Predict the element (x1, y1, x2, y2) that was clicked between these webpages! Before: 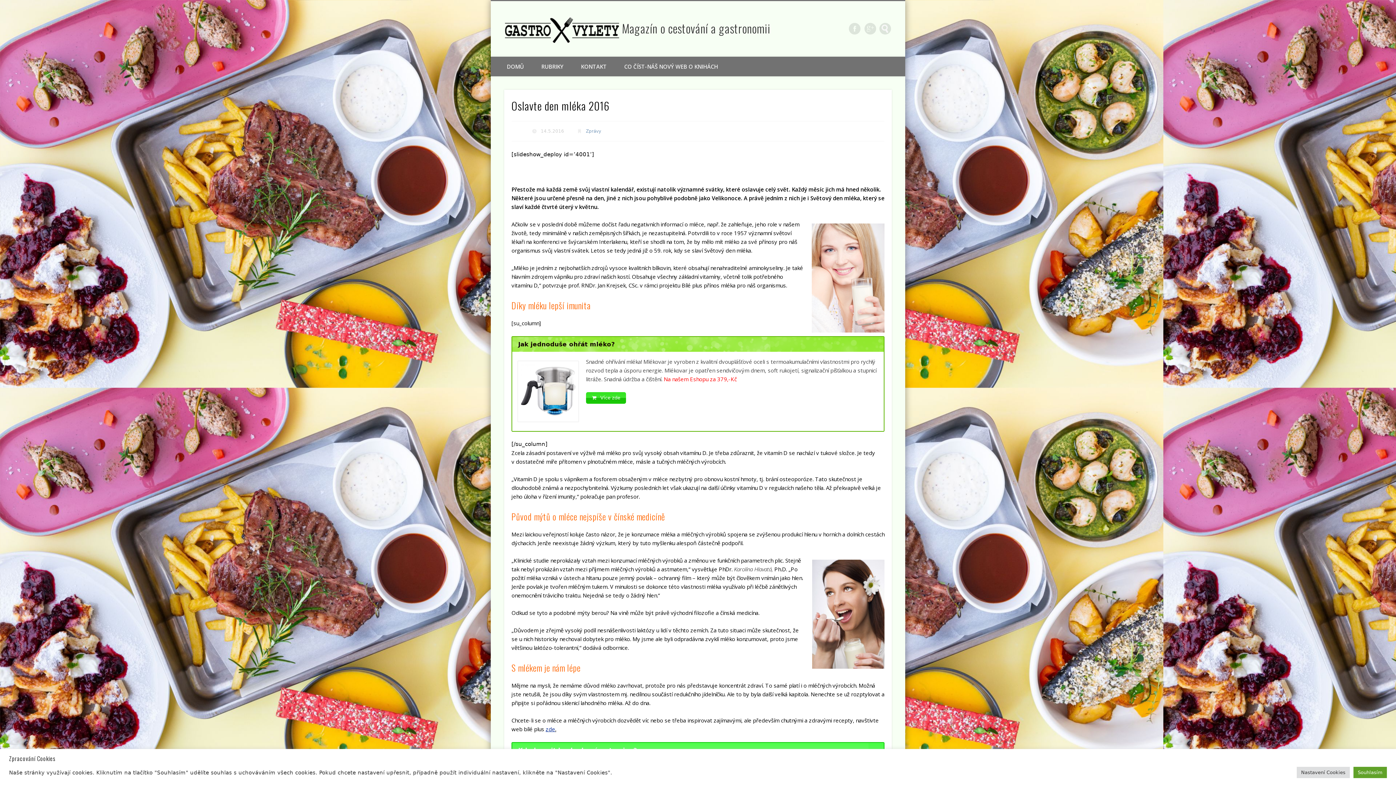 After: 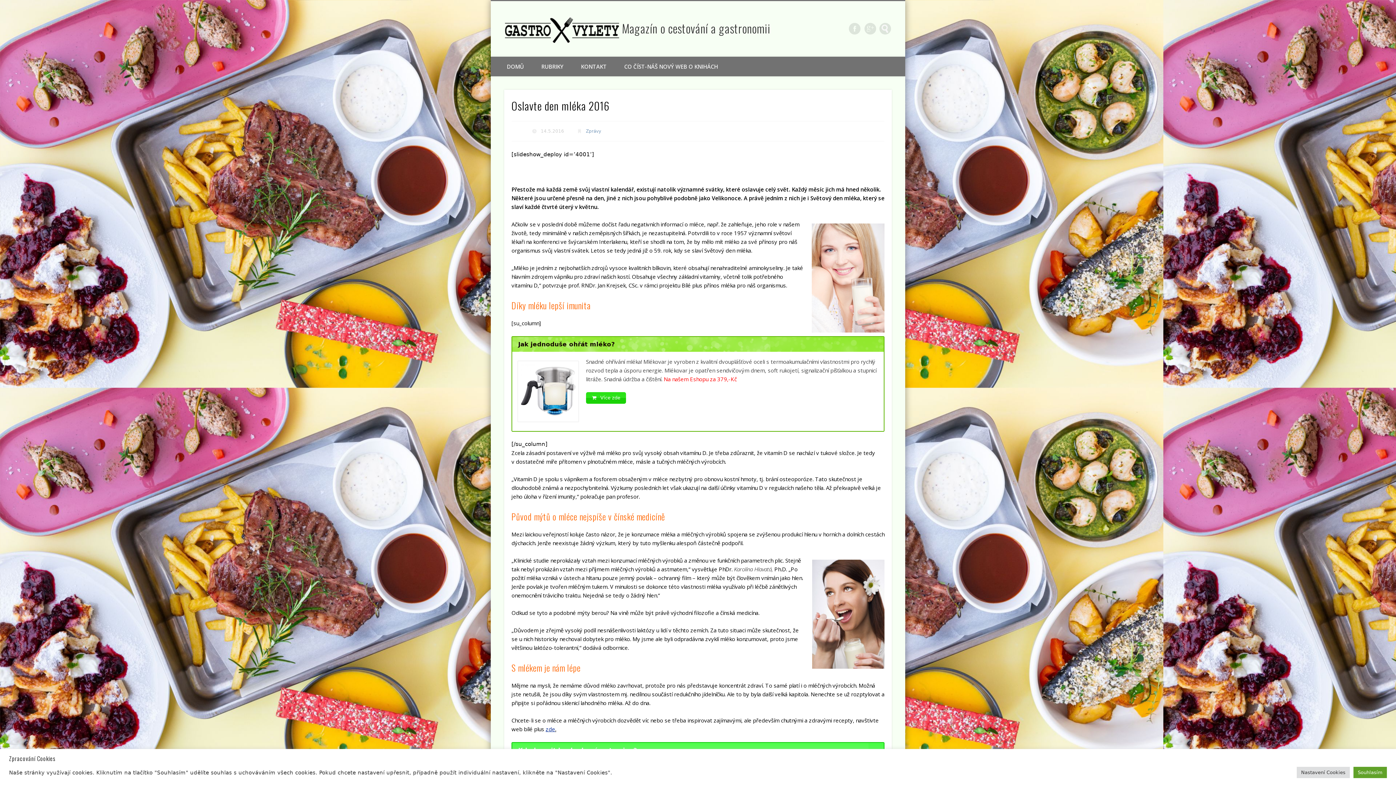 Action: label:  Více zde bbox: (586, 392, 626, 403)